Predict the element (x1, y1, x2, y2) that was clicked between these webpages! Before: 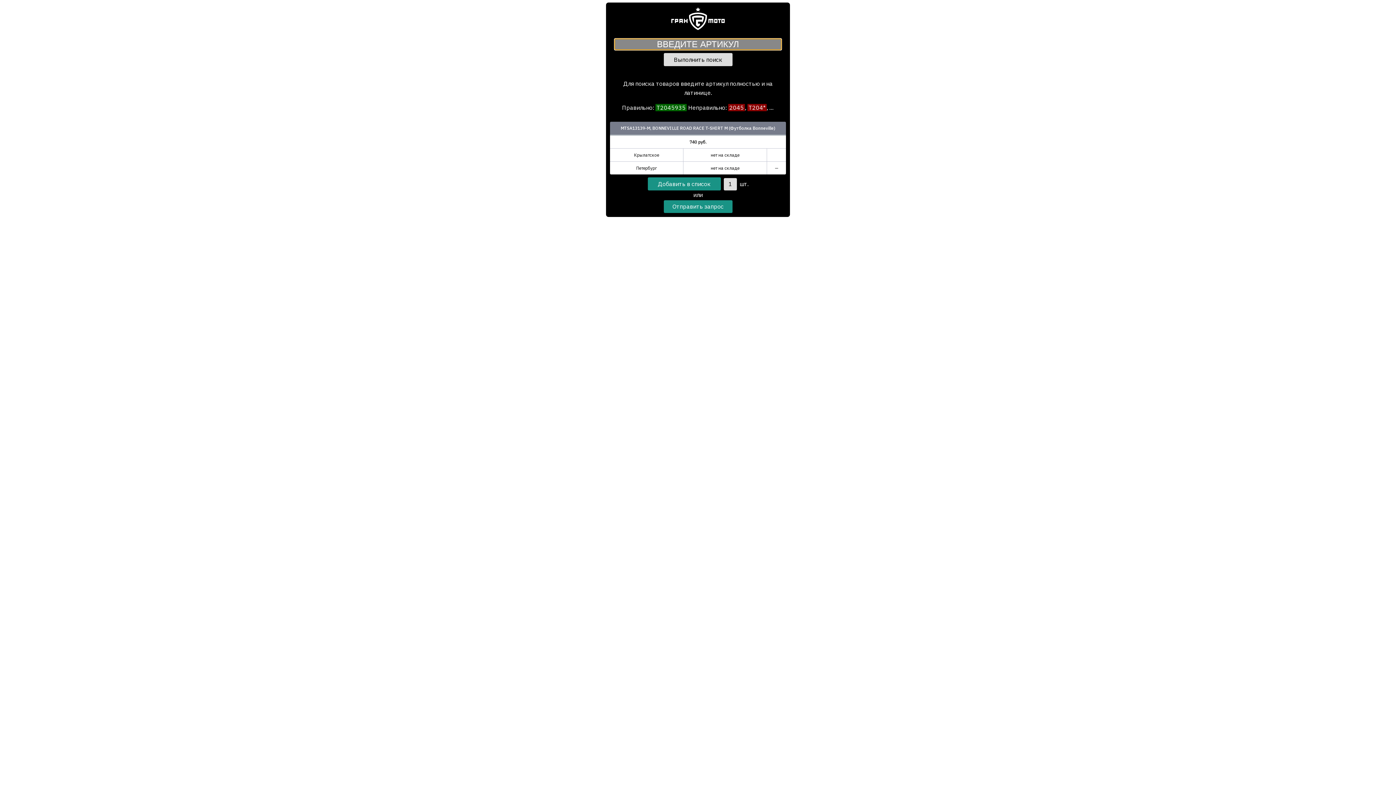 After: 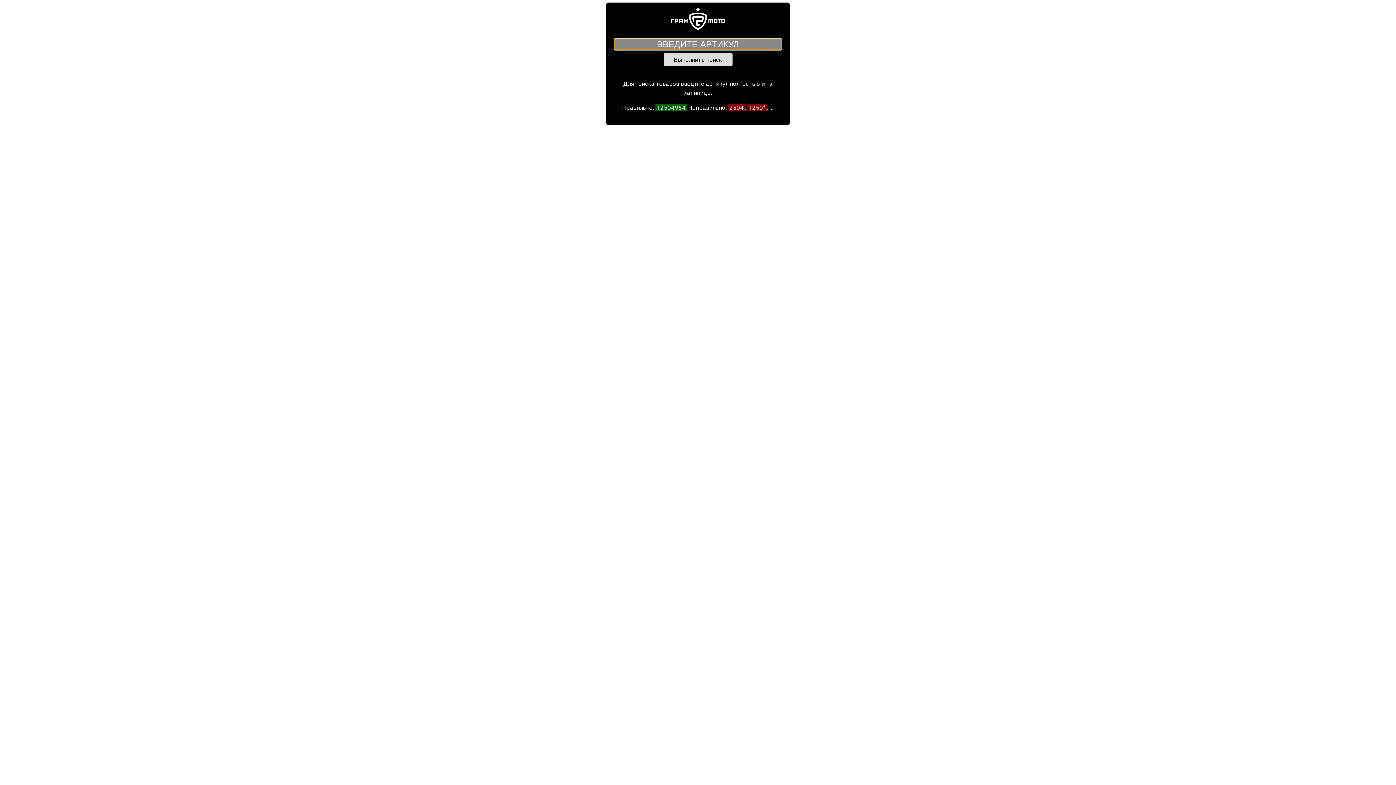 Action: bbox: (663, 53, 732, 66) label: Выполнить поиск